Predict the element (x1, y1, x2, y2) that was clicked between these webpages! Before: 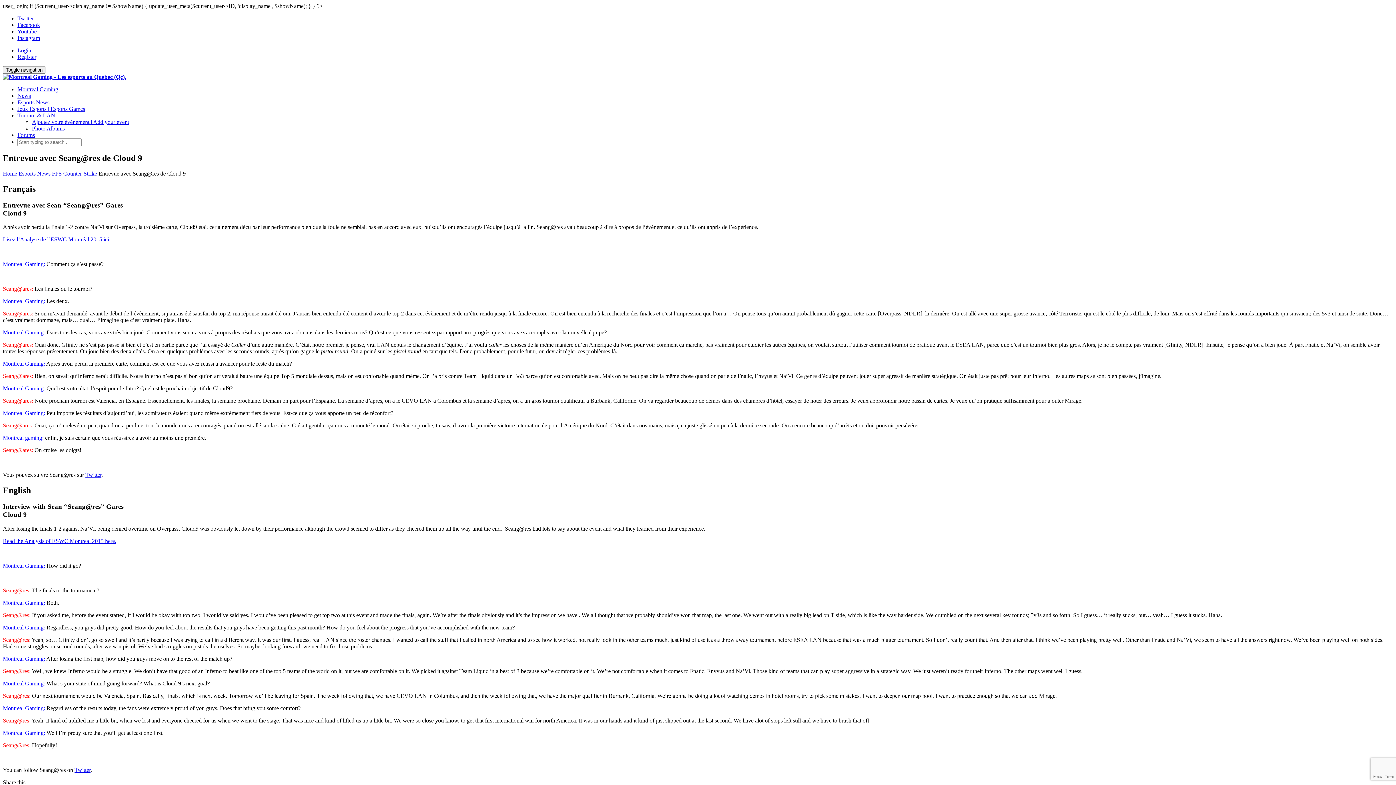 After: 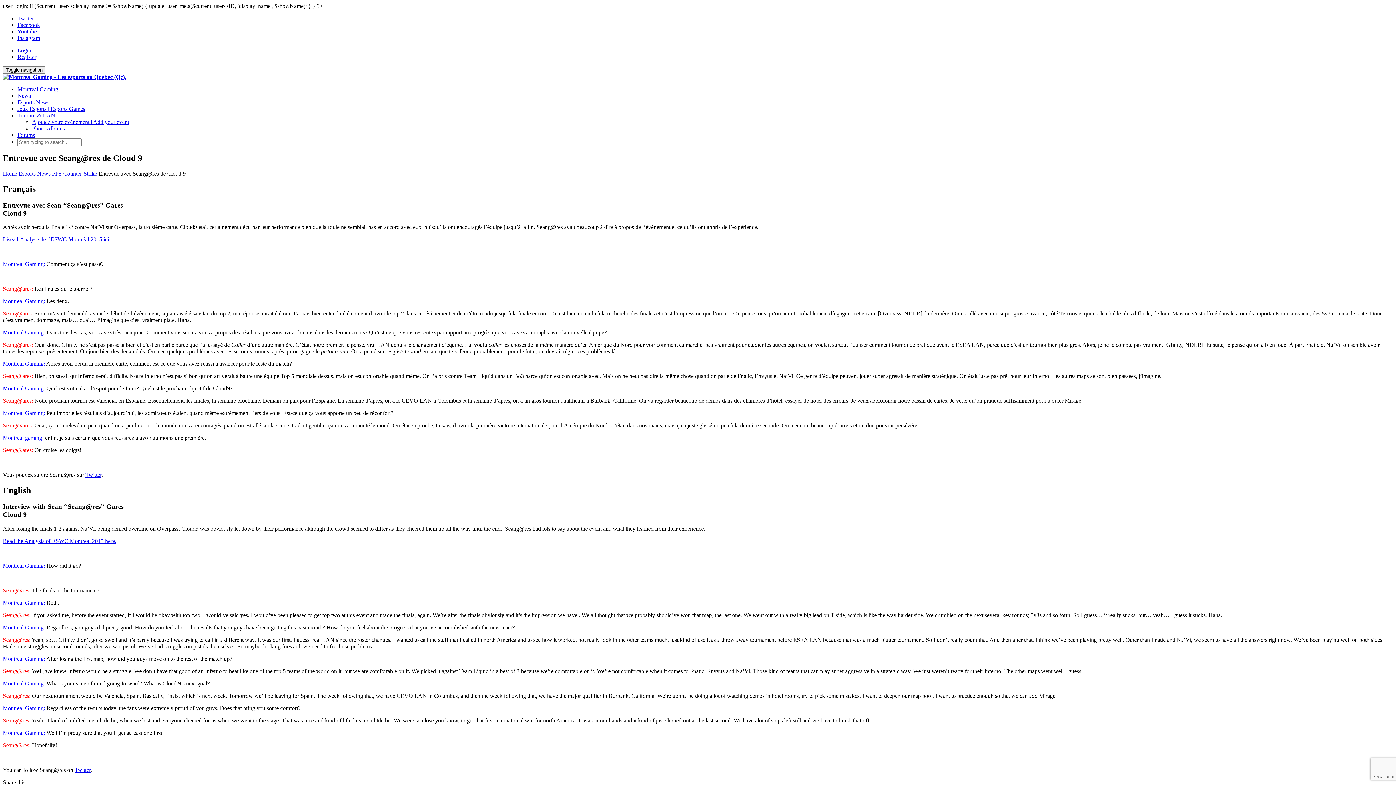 Action: label: Twitter bbox: (85, 472, 101, 478)